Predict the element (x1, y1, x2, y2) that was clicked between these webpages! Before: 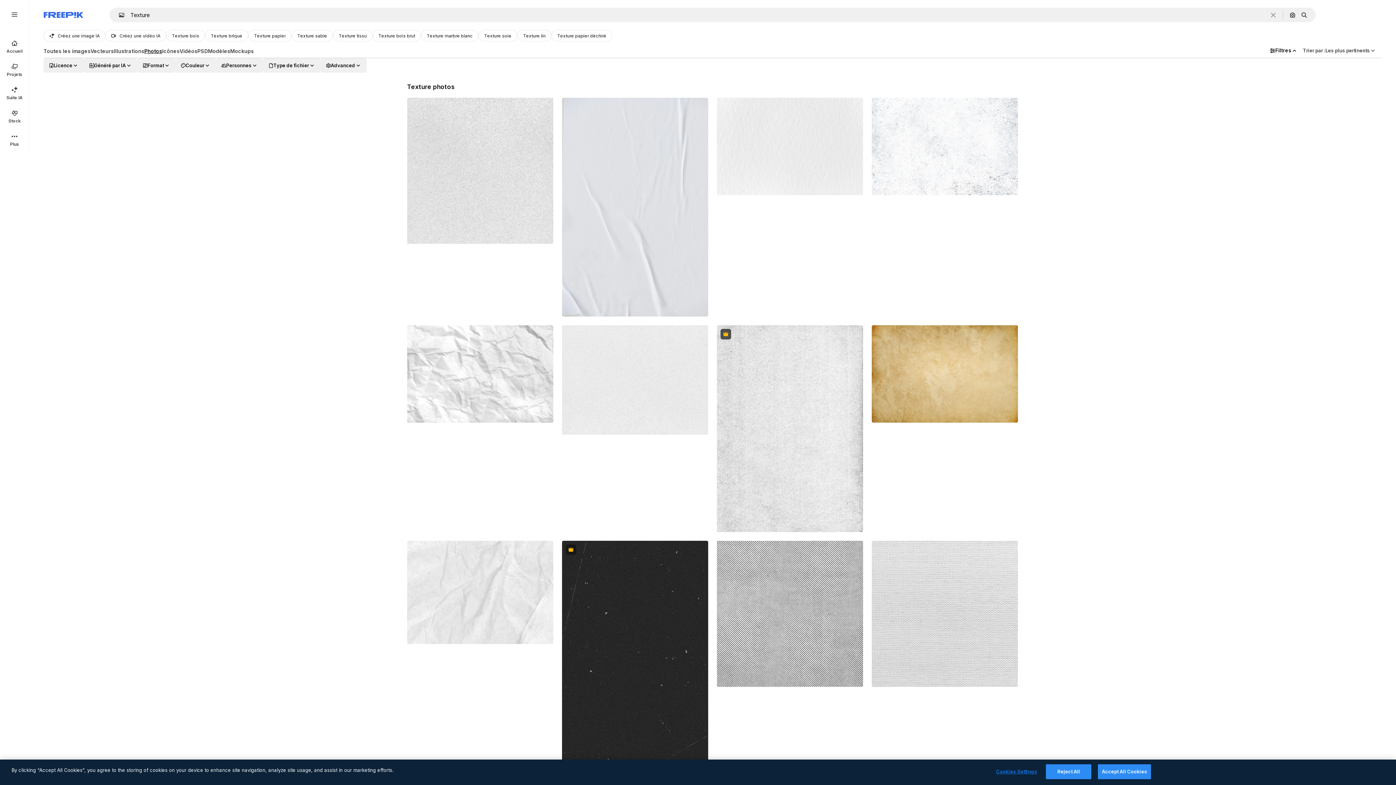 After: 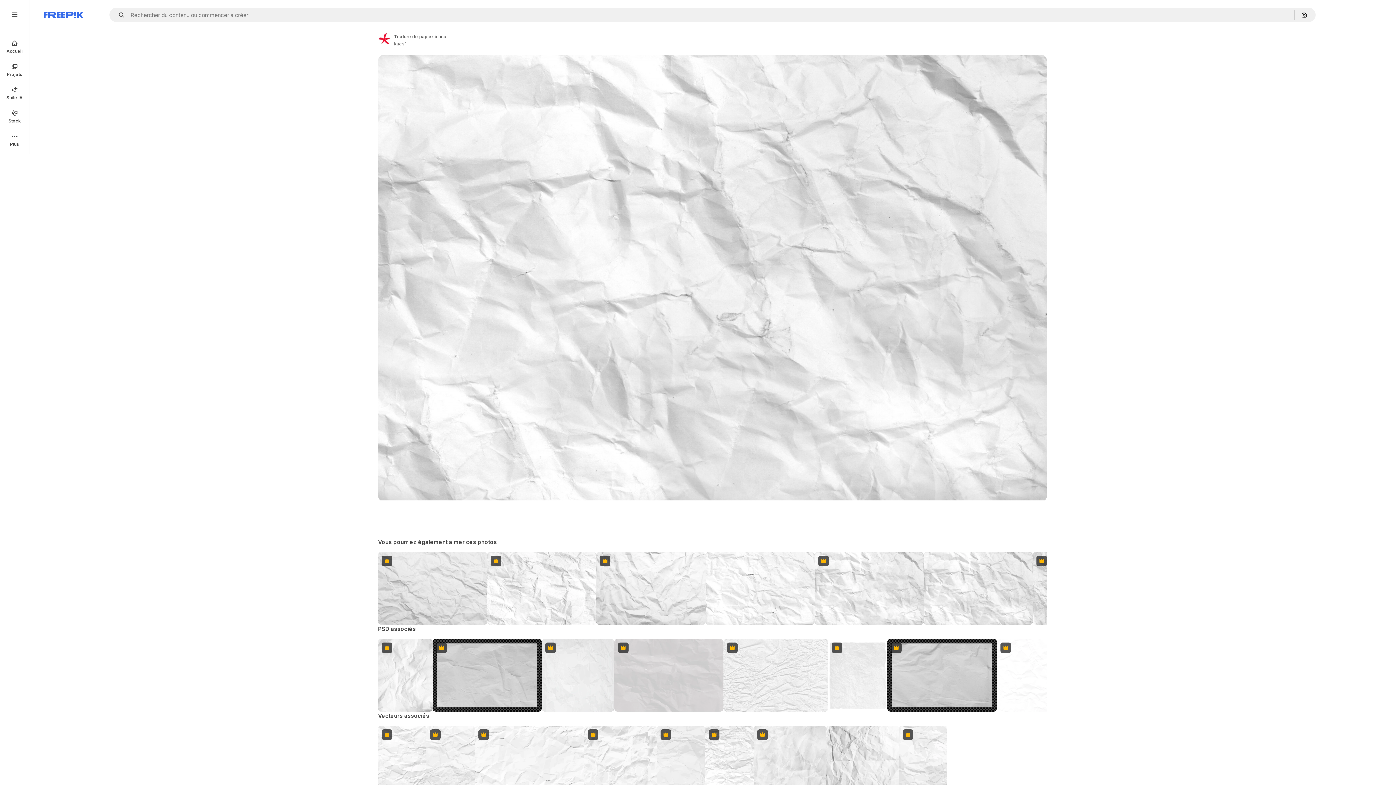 Action: bbox: (407, 325, 553, 423)